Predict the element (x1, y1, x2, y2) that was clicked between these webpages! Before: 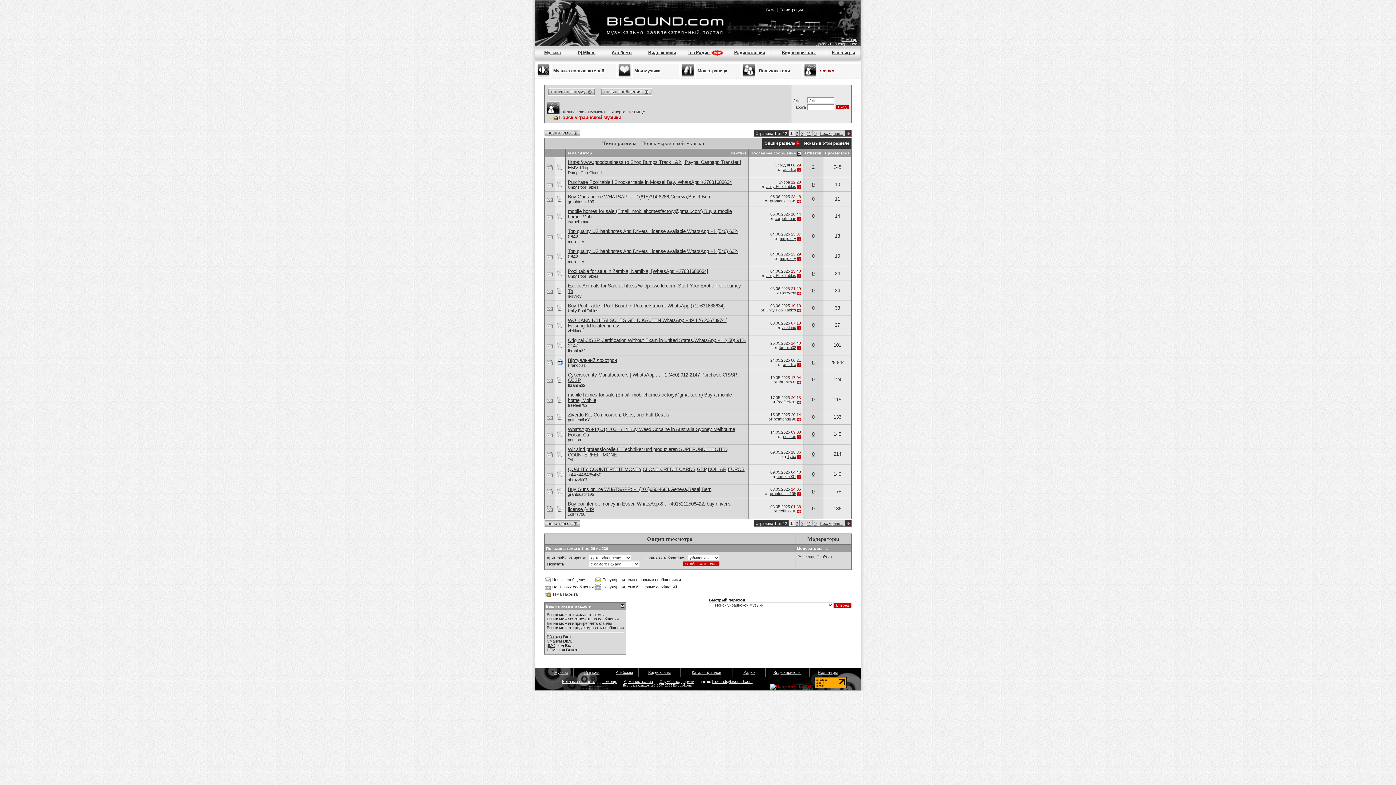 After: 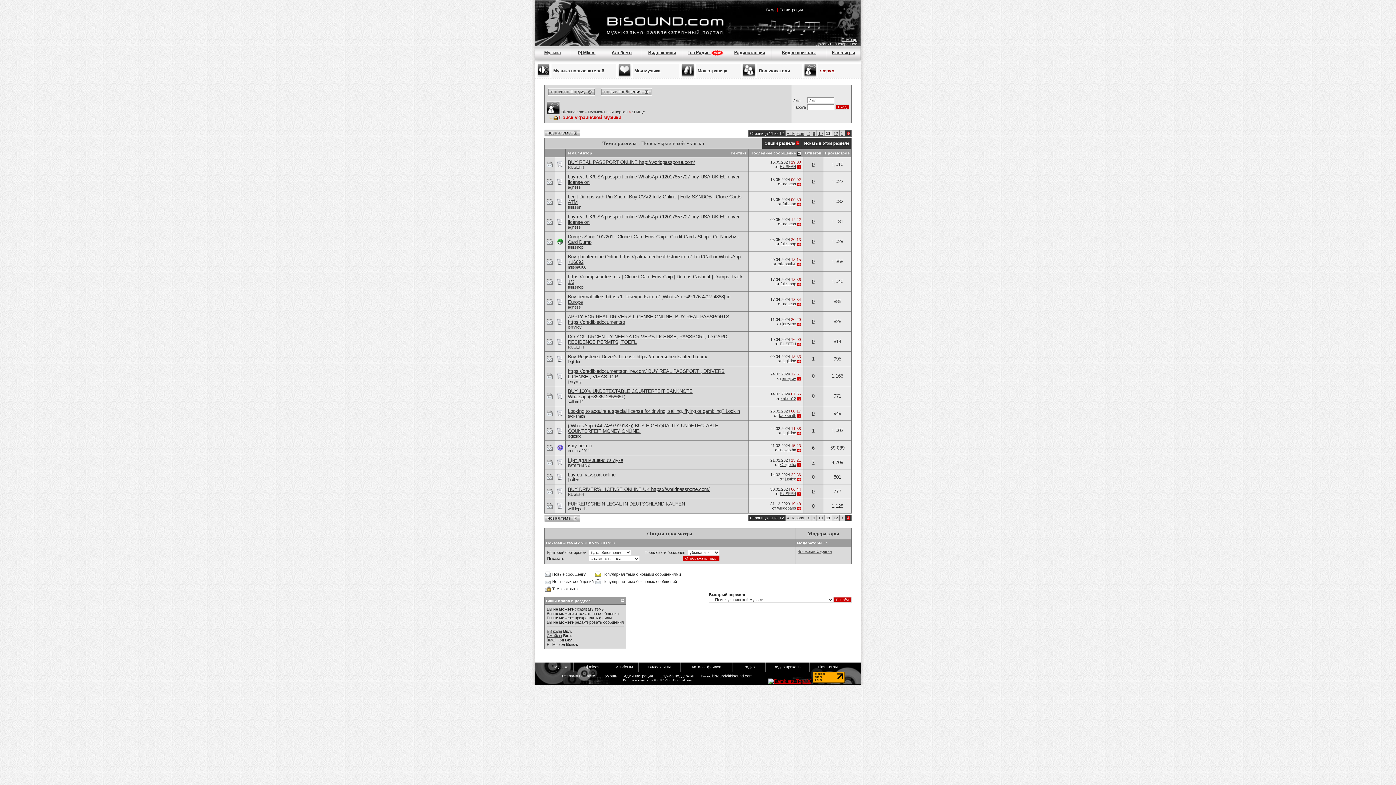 Action: label: 11 bbox: (806, 131, 811, 135)